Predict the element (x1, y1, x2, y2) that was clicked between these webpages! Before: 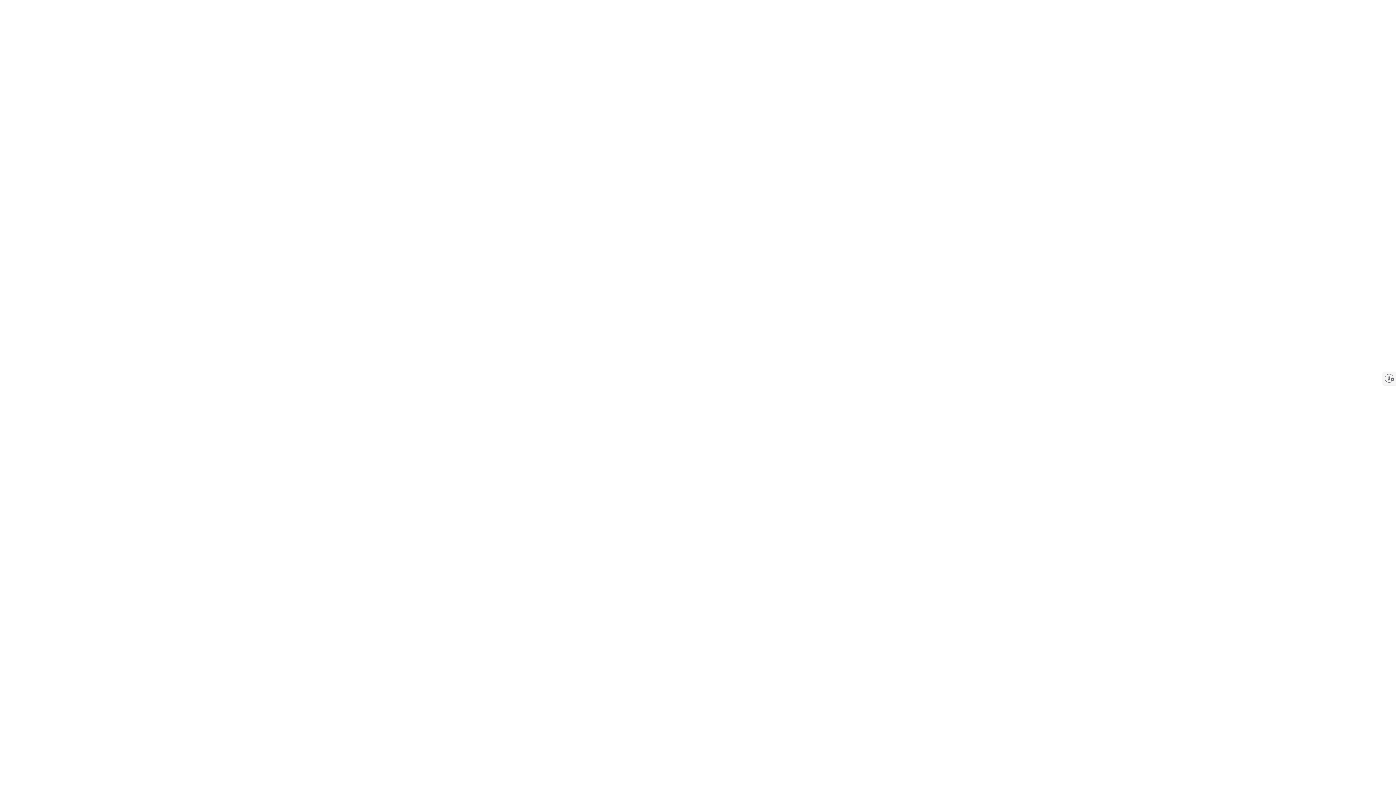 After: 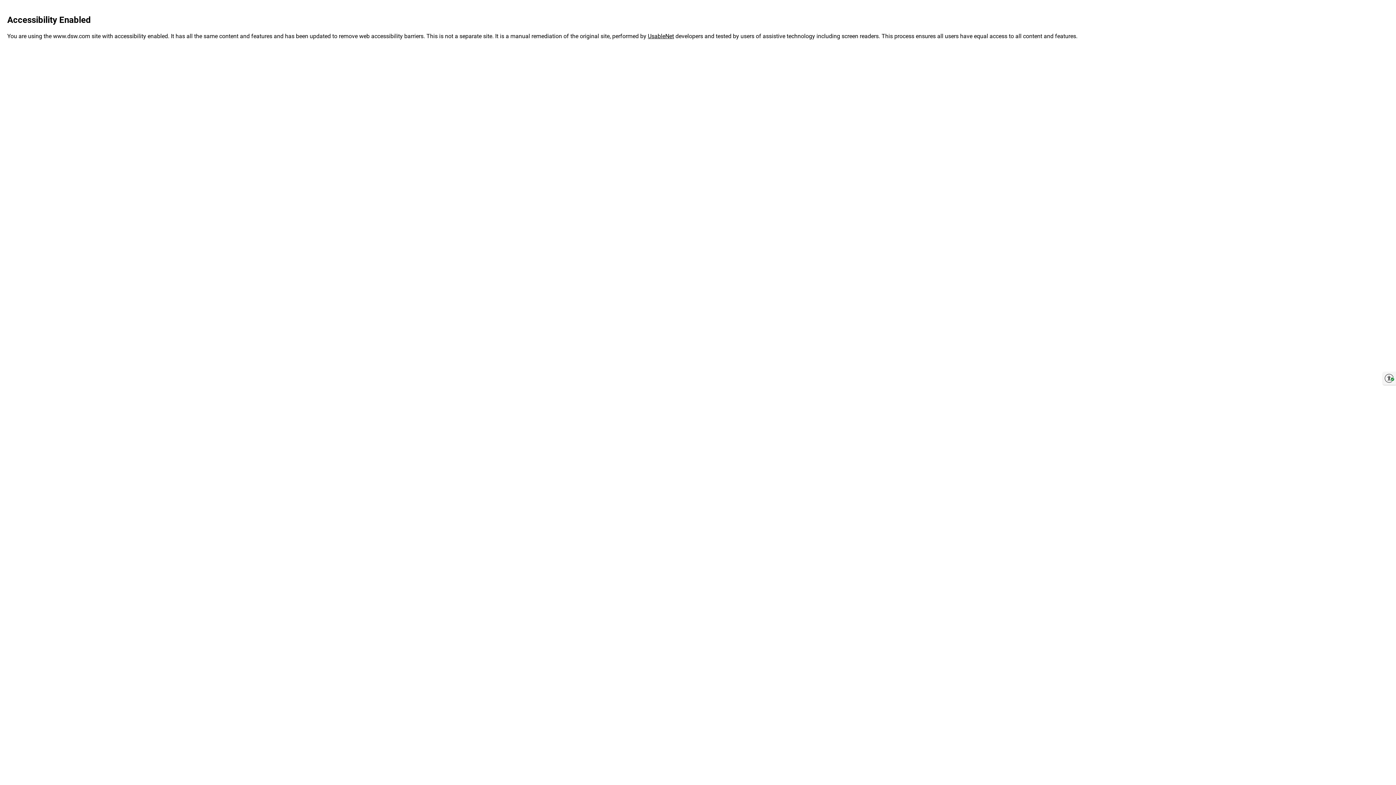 Action: label: Enable accessibility bbox: (1383, 372, 1396, 385)